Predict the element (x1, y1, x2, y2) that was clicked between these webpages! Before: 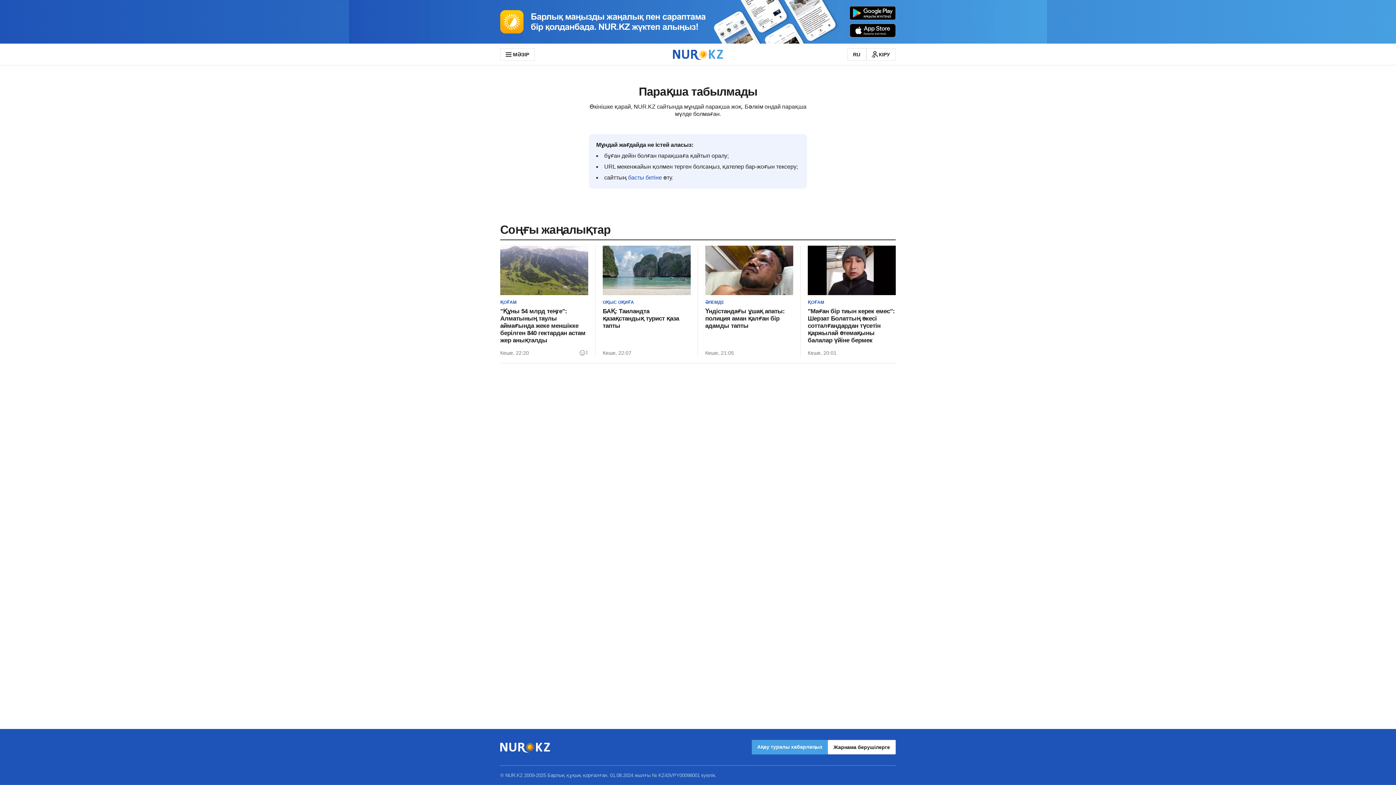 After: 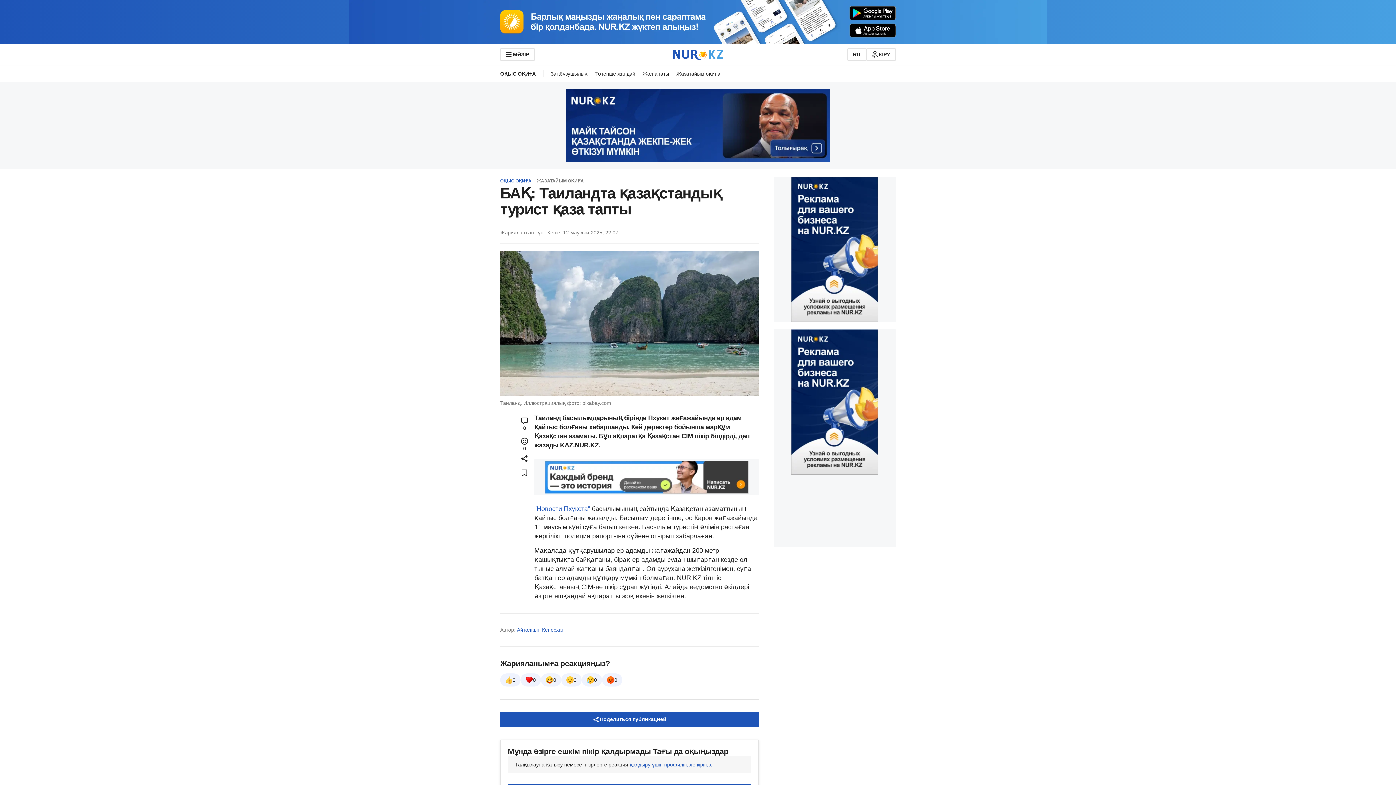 Action: bbox: (602, 308, 690, 329) label: БАҚ: Таиландта қазақстандық турист қаза тапты